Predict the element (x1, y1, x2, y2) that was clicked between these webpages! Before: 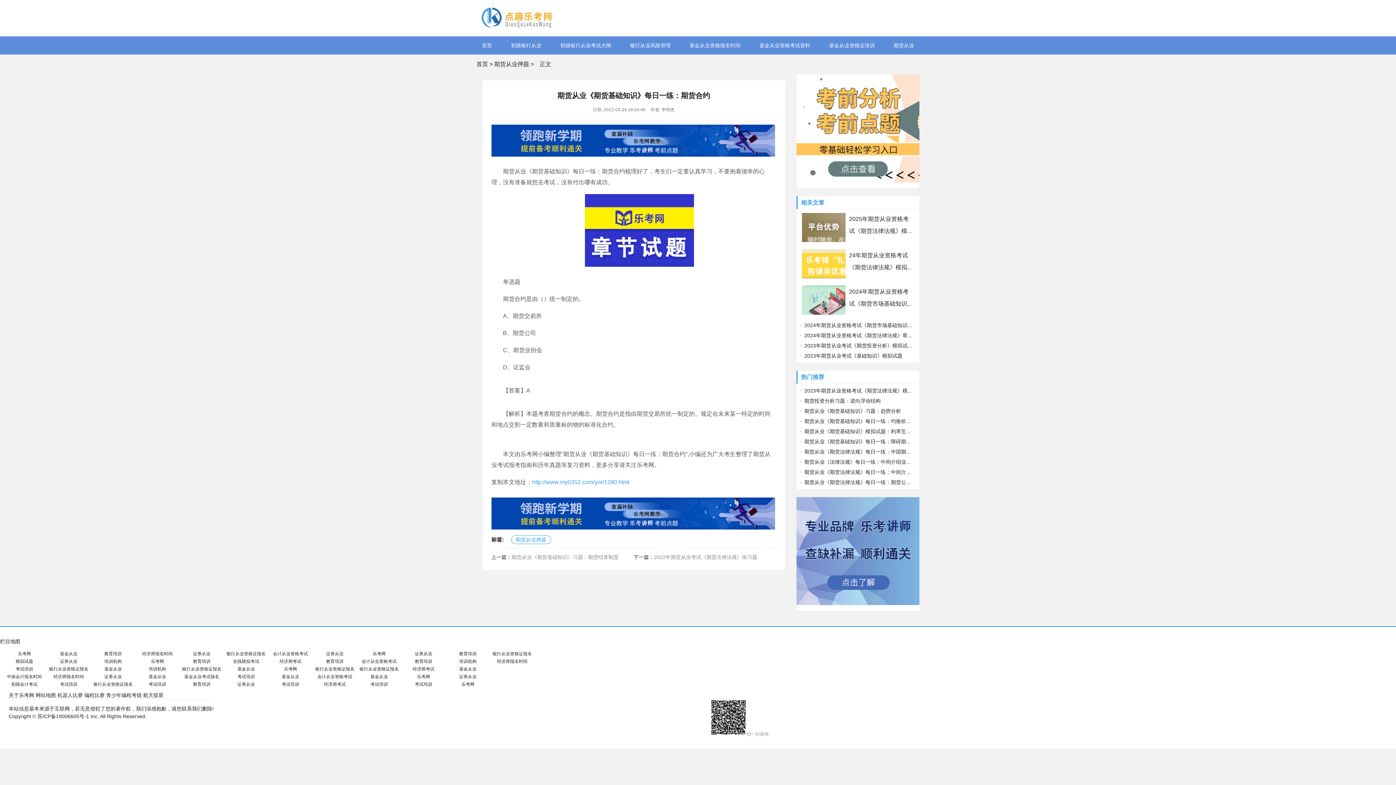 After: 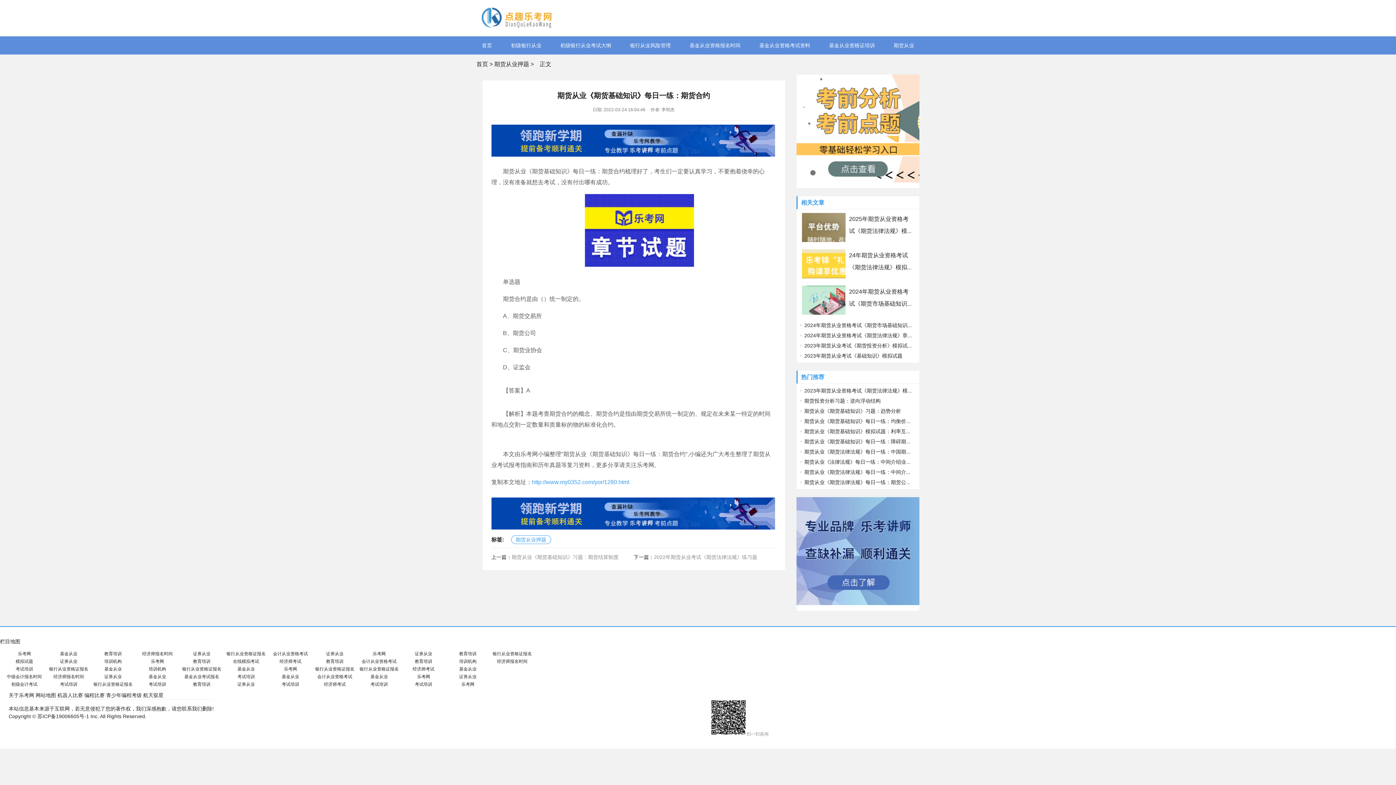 Action: bbox: (148, 674, 166, 679) label: 基金从业